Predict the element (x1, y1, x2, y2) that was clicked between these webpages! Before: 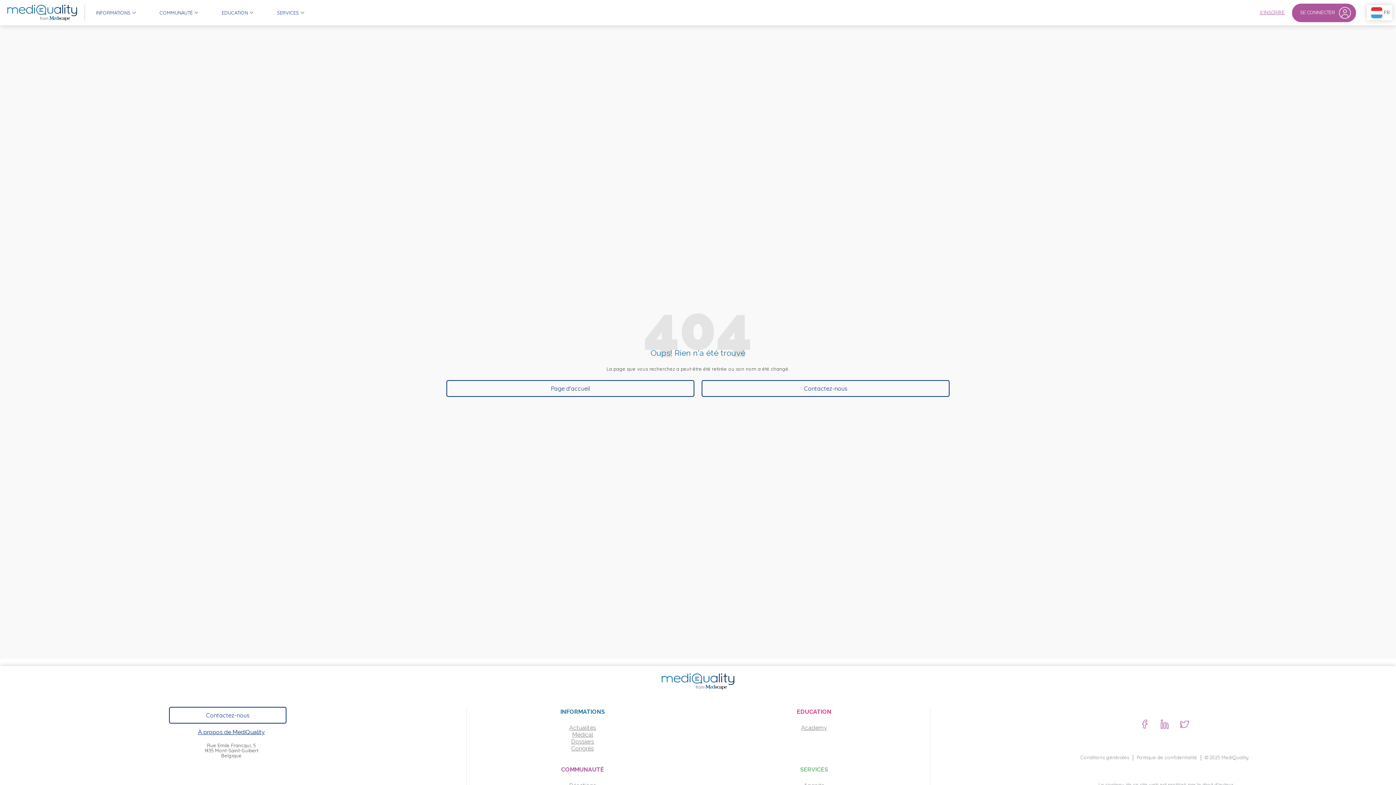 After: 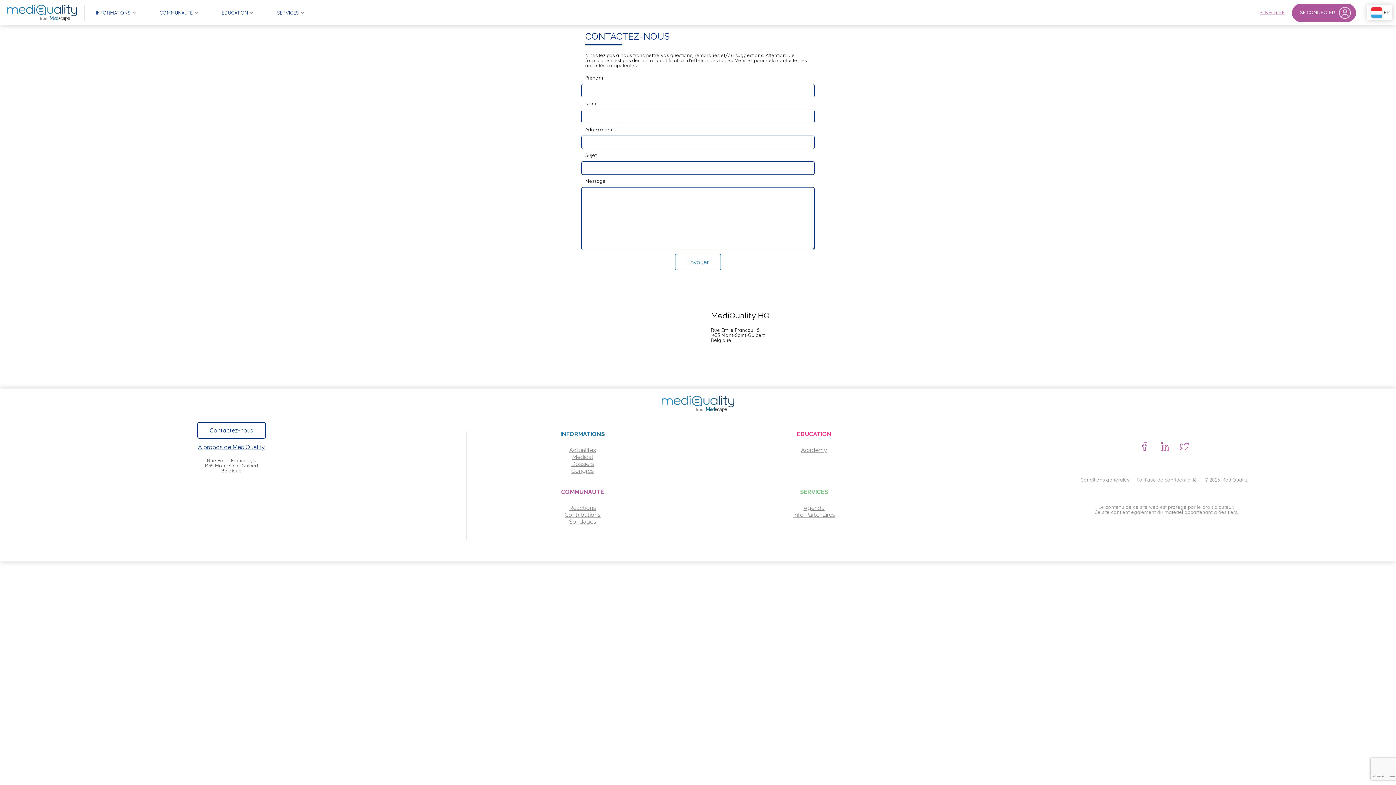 Action: bbox: (701, 380, 949, 396) label: Contactez-nous